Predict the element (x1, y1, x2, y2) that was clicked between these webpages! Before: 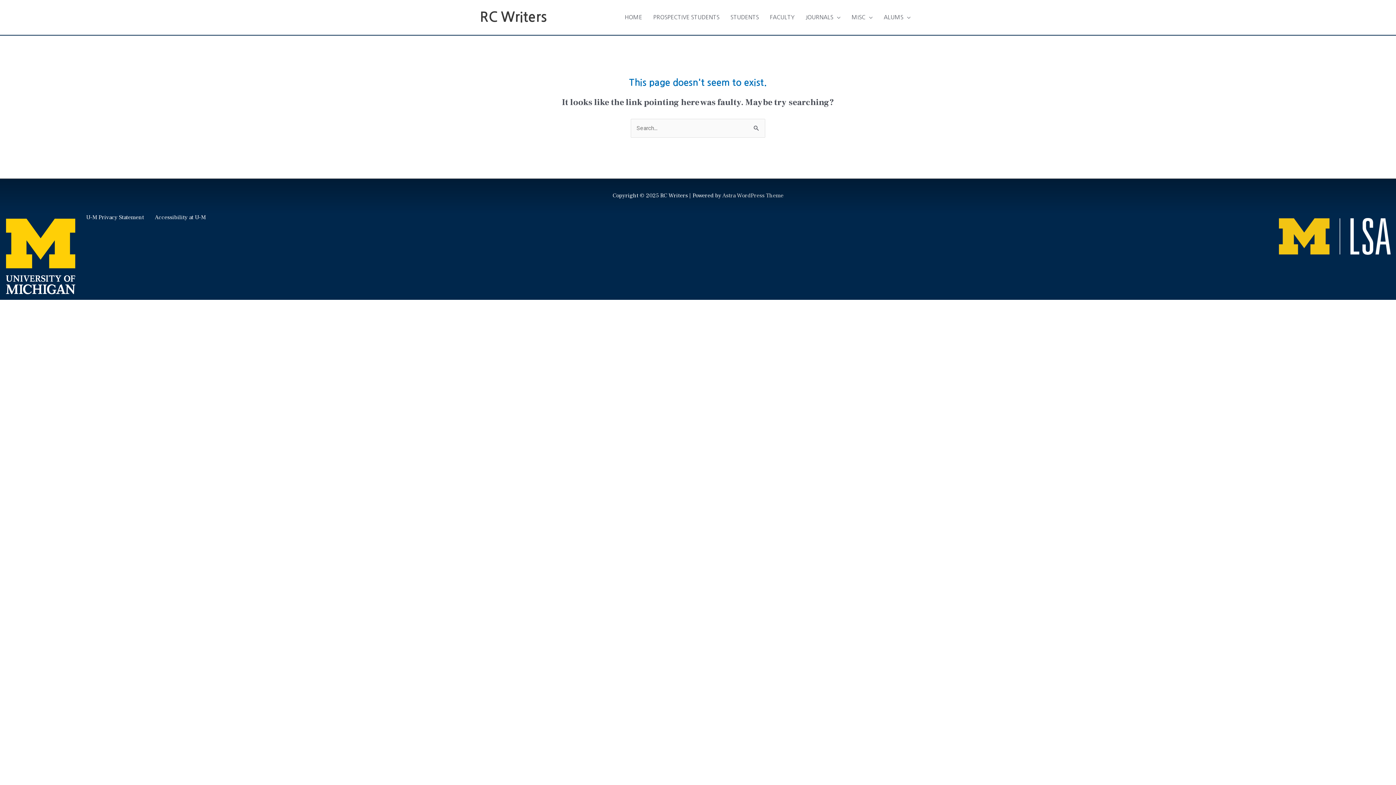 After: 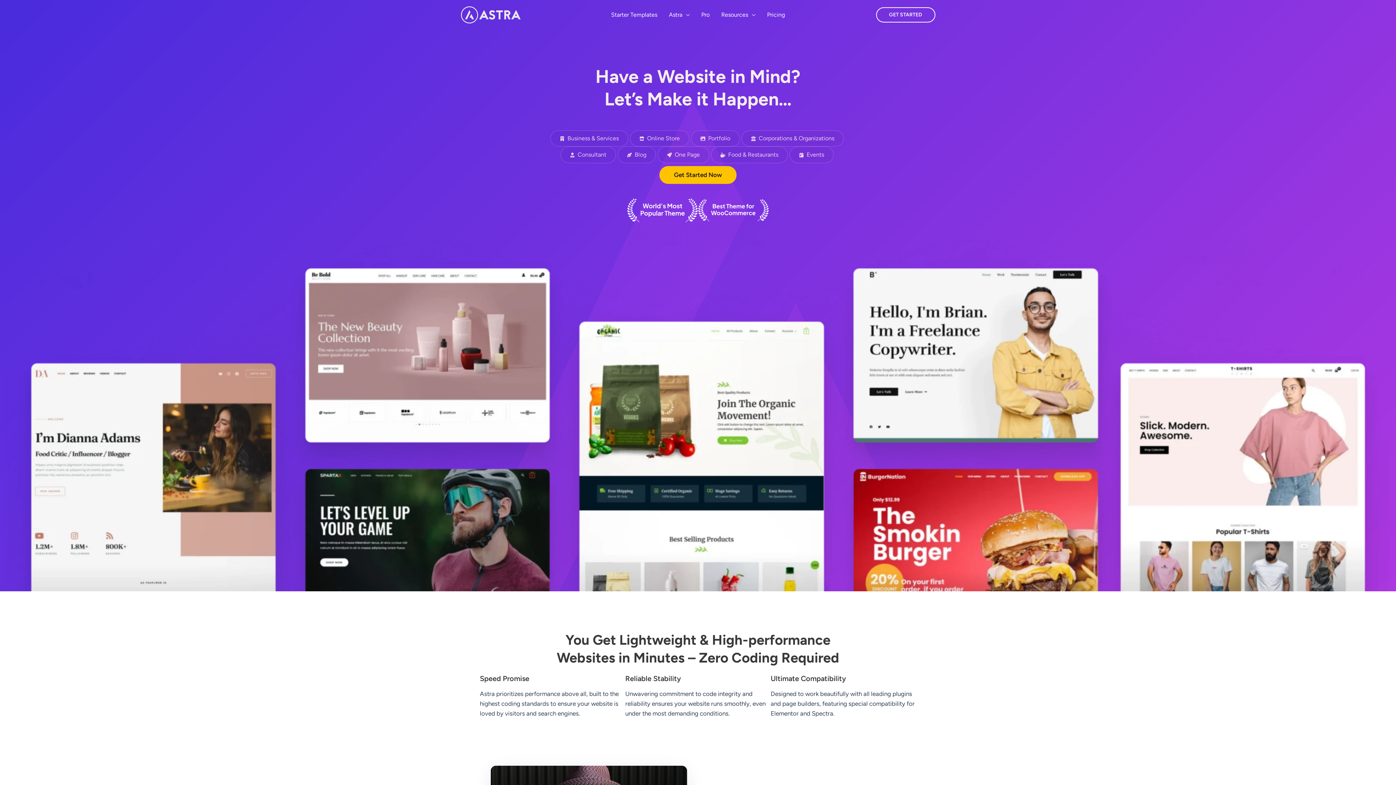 Action: label: Astra WordPress Theme bbox: (722, 192, 783, 199)